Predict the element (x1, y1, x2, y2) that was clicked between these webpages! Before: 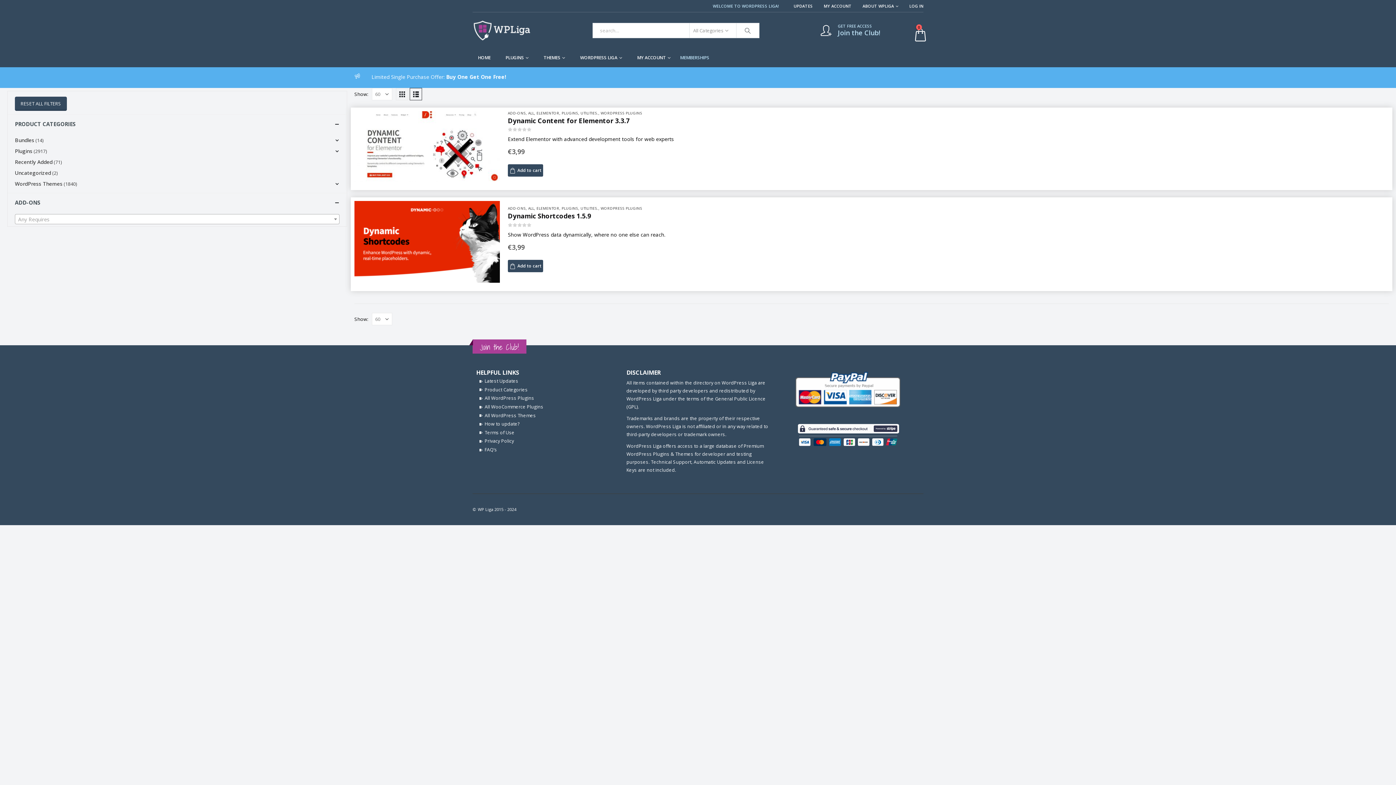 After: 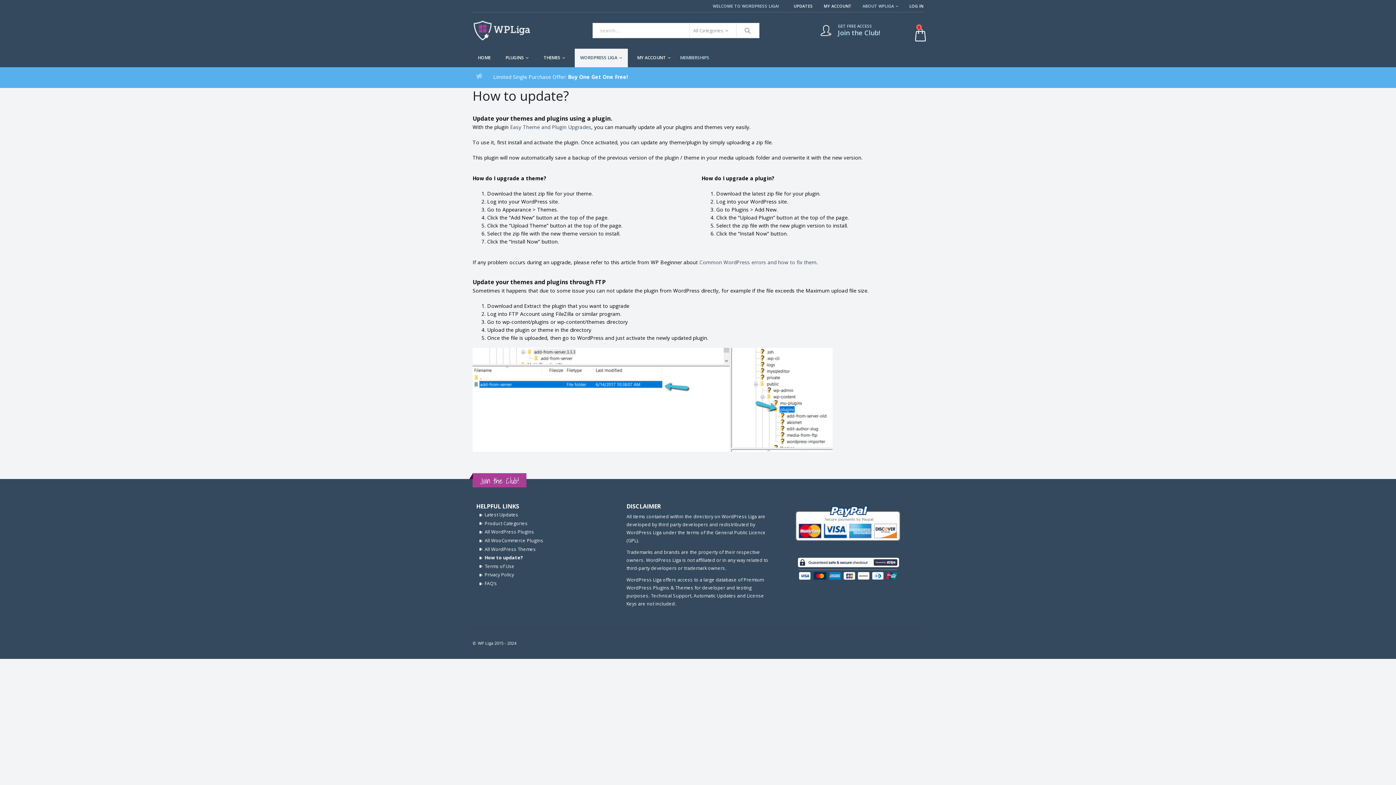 Action: label: How to update? bbox: (484, 421, 520, 427)